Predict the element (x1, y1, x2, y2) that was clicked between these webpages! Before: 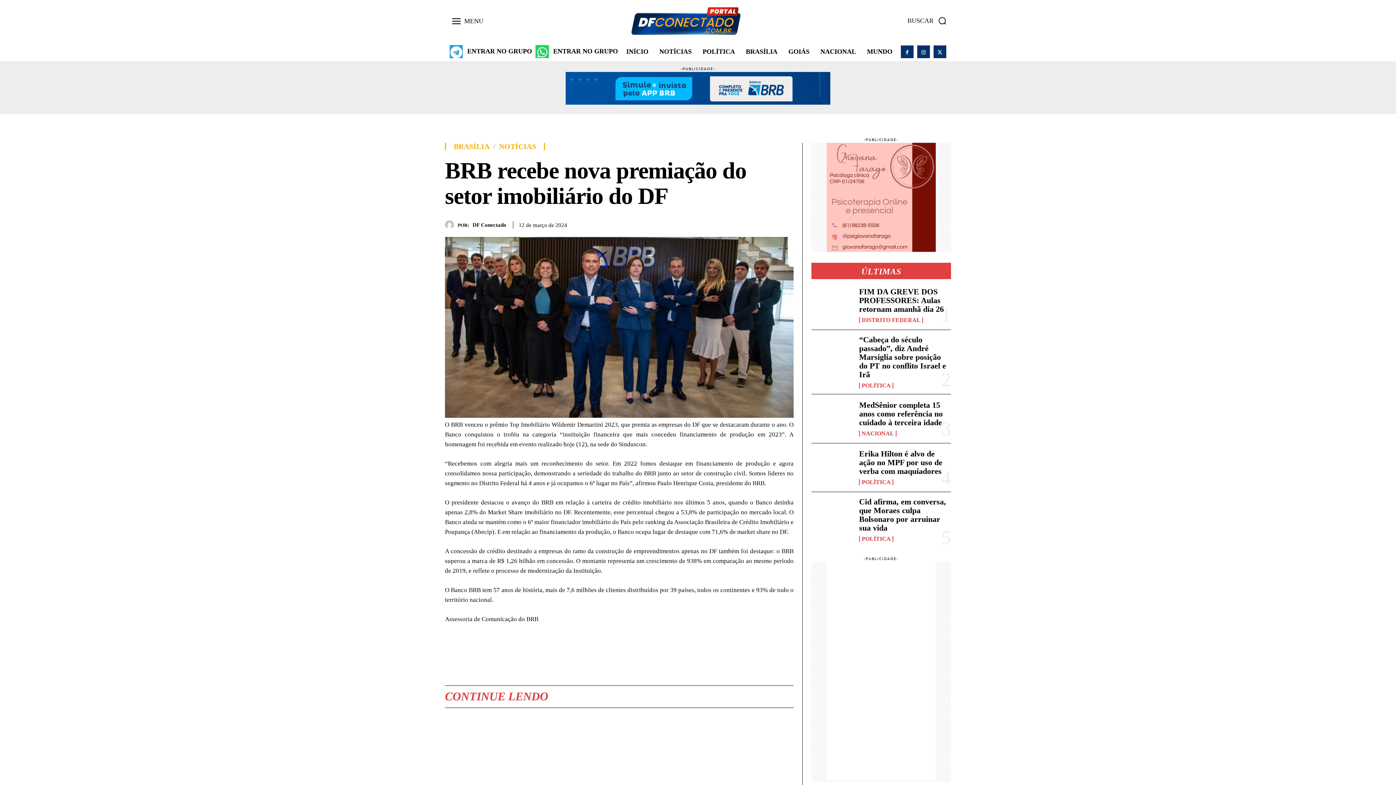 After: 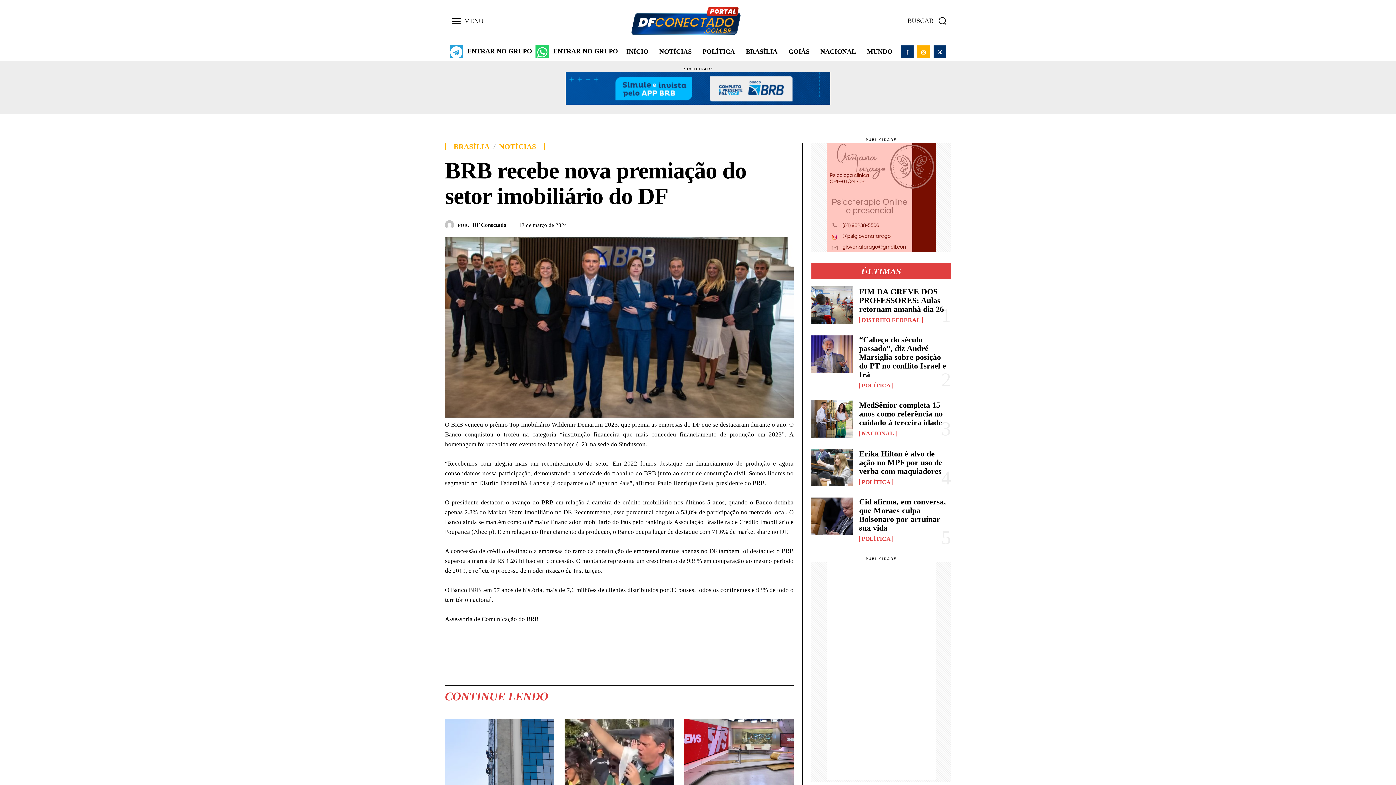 Action: bbox: (917, 45, 930, 58)